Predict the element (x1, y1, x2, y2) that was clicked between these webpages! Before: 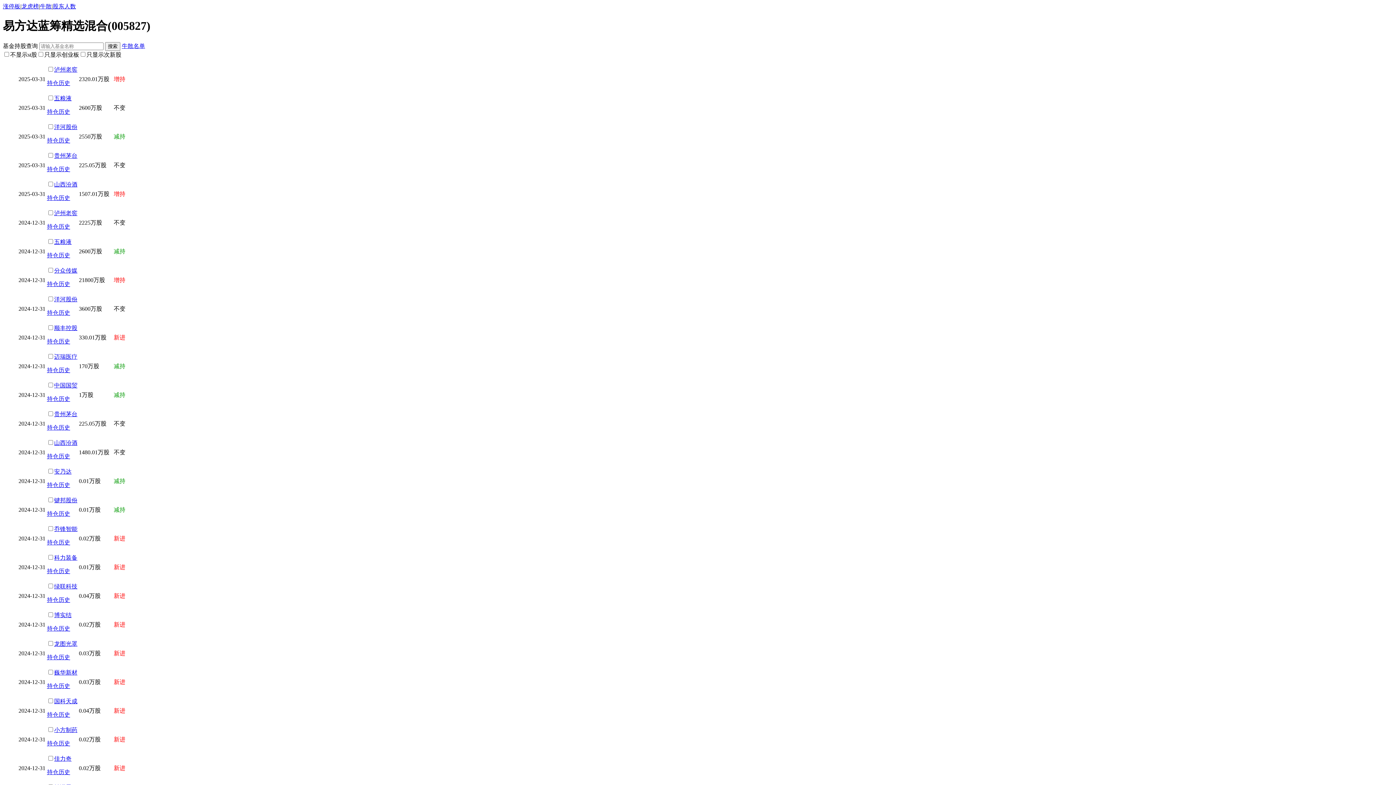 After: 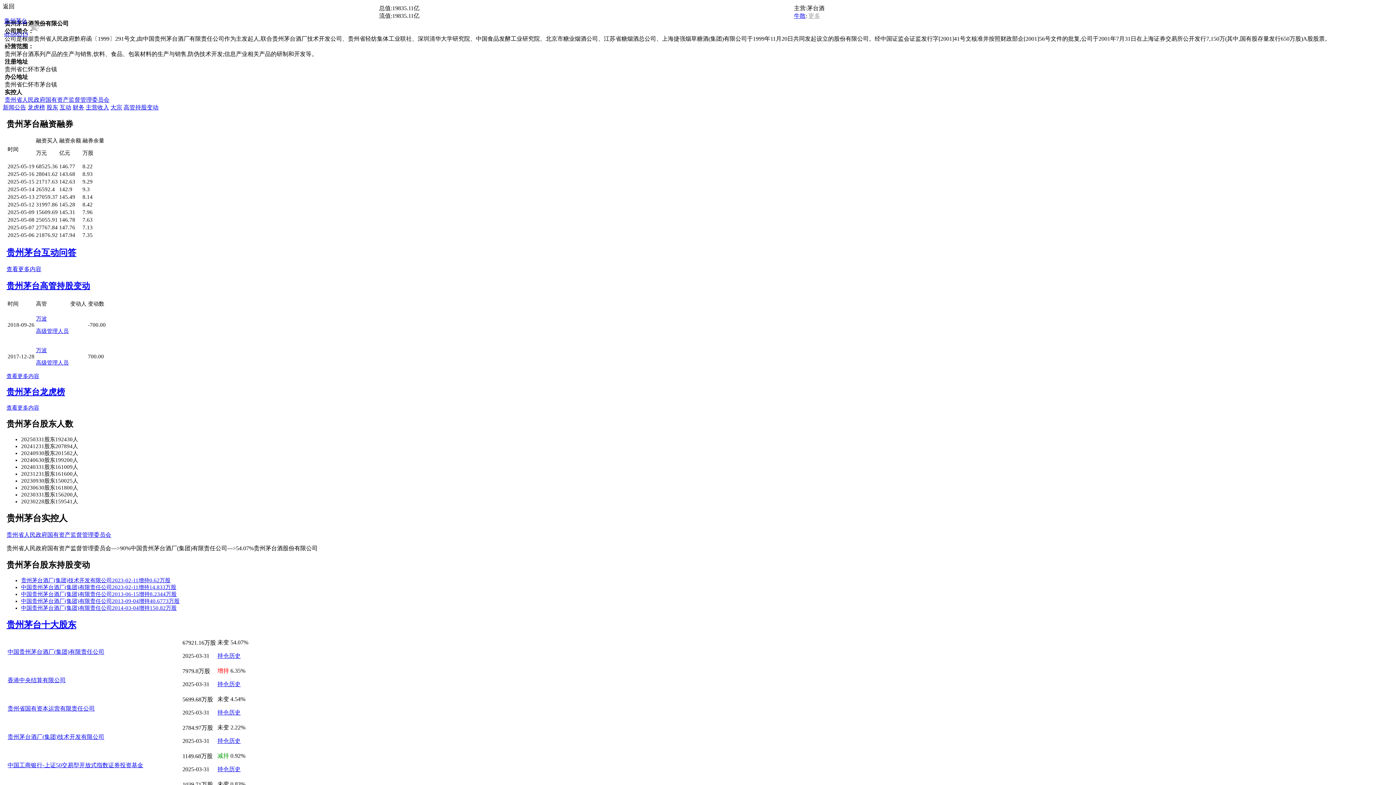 Action: bbox: (54, 411, 77, 417) label: 贵州茅台